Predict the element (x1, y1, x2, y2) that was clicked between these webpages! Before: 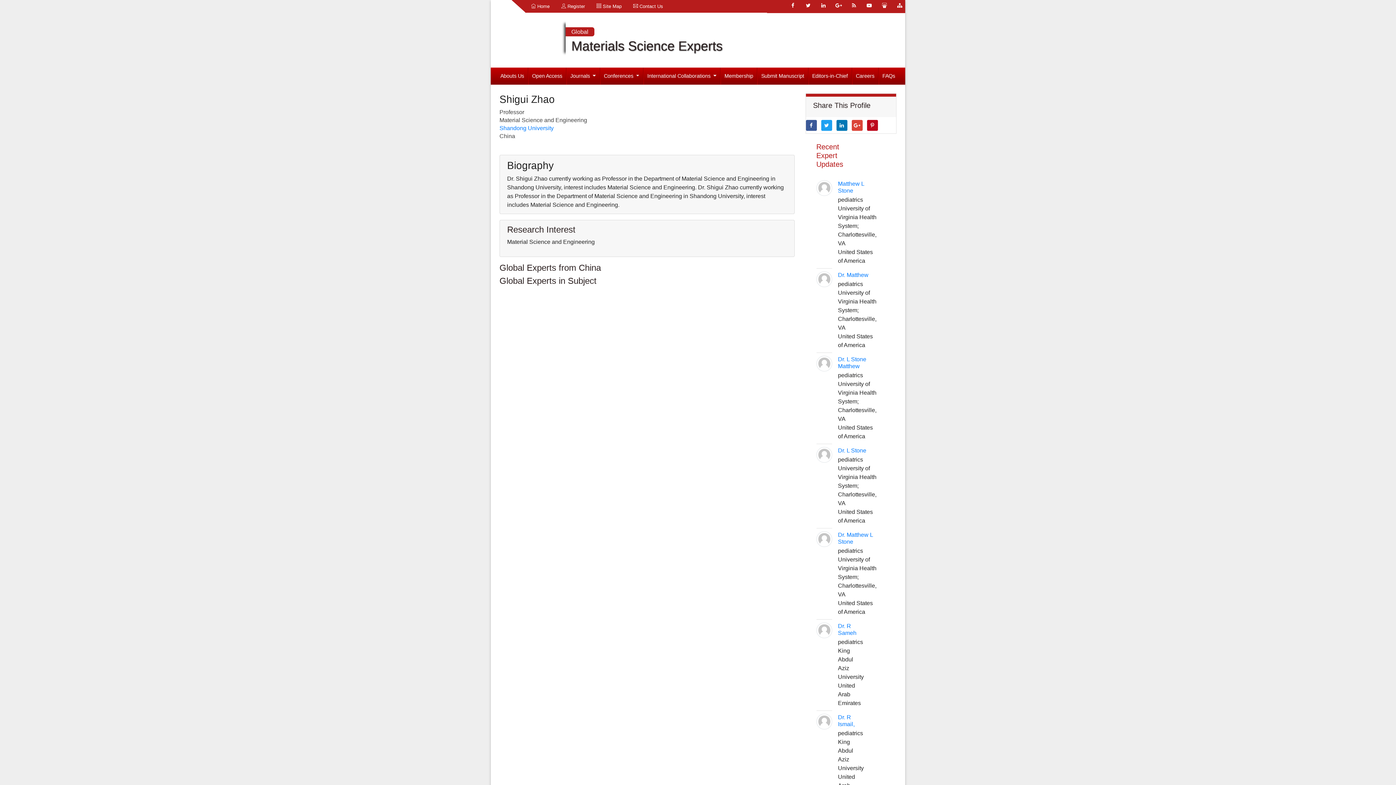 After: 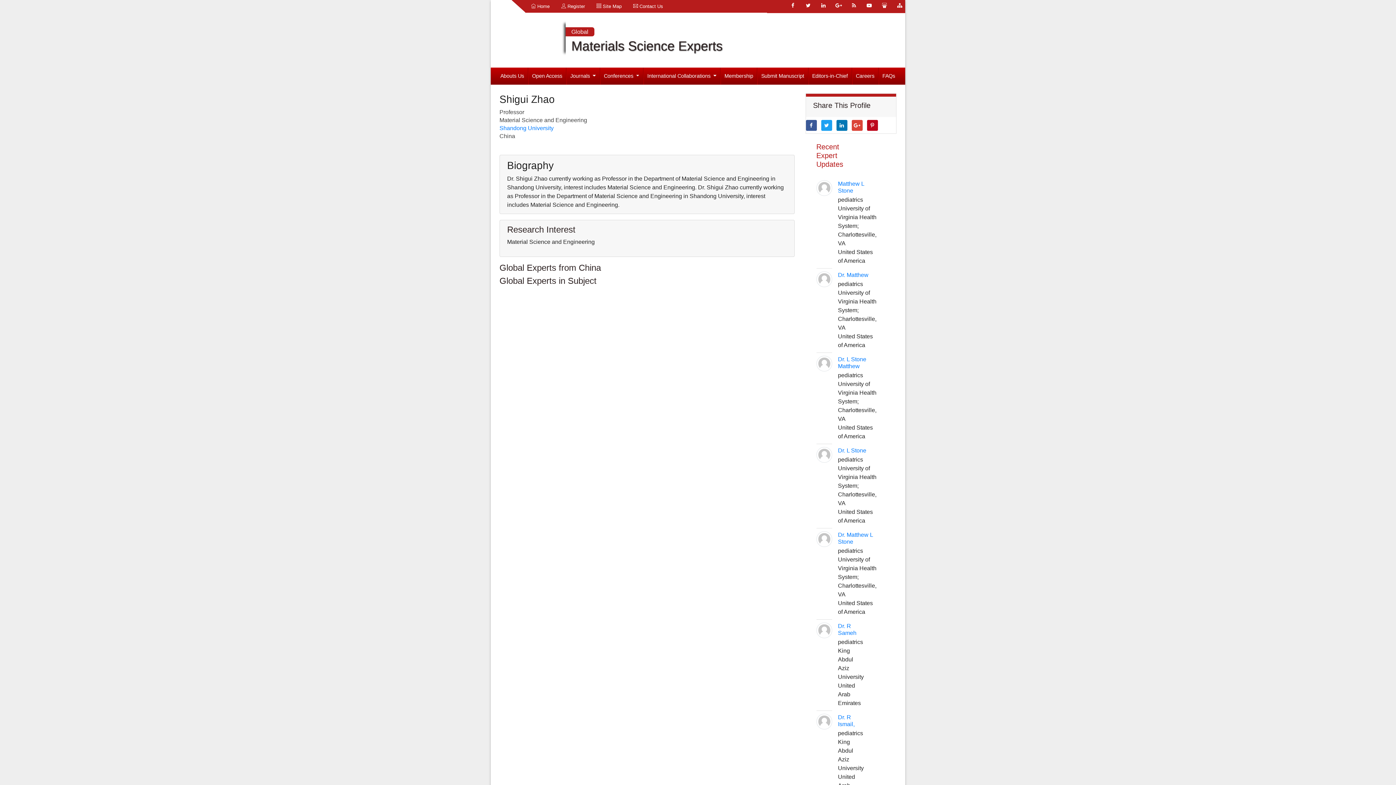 Action: bbox: (555, 0, 590, 12) label:  Register